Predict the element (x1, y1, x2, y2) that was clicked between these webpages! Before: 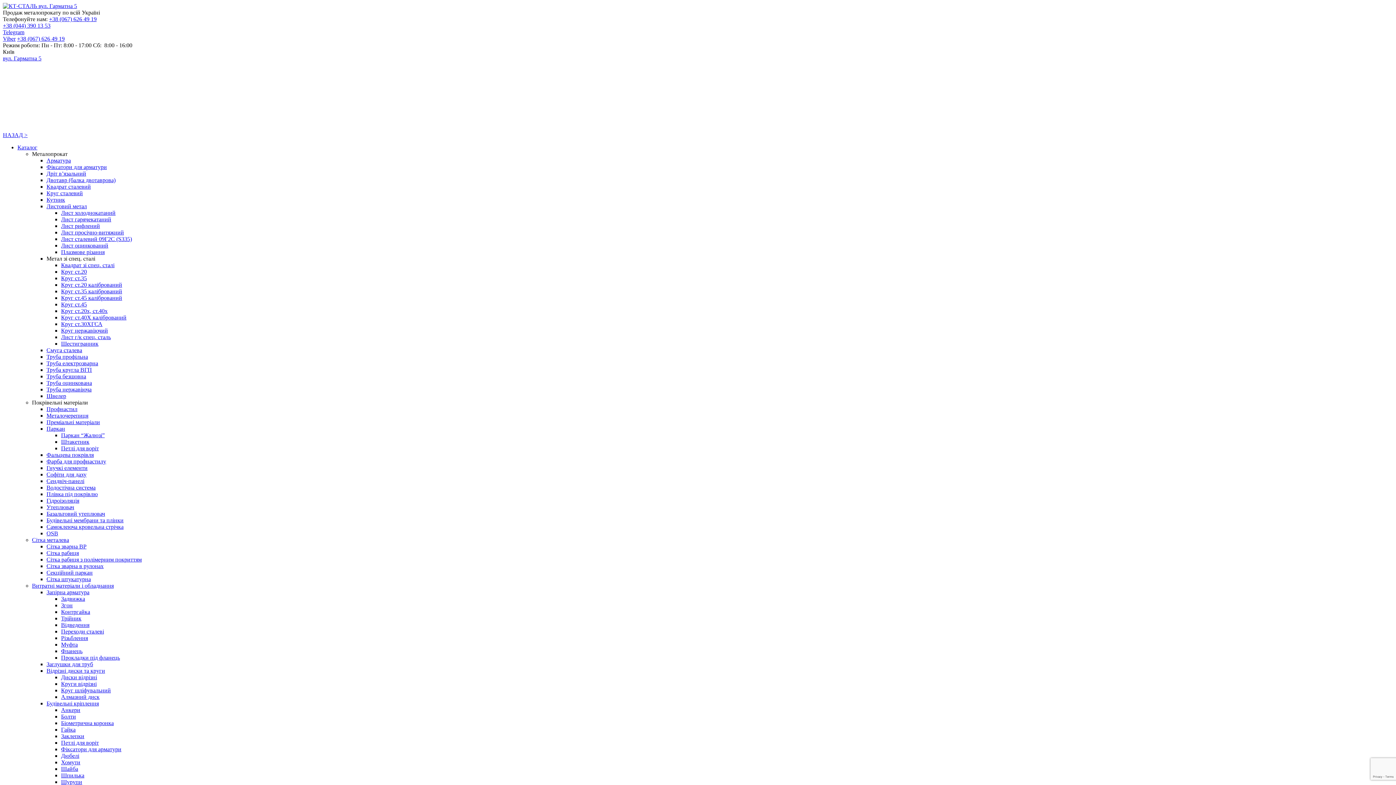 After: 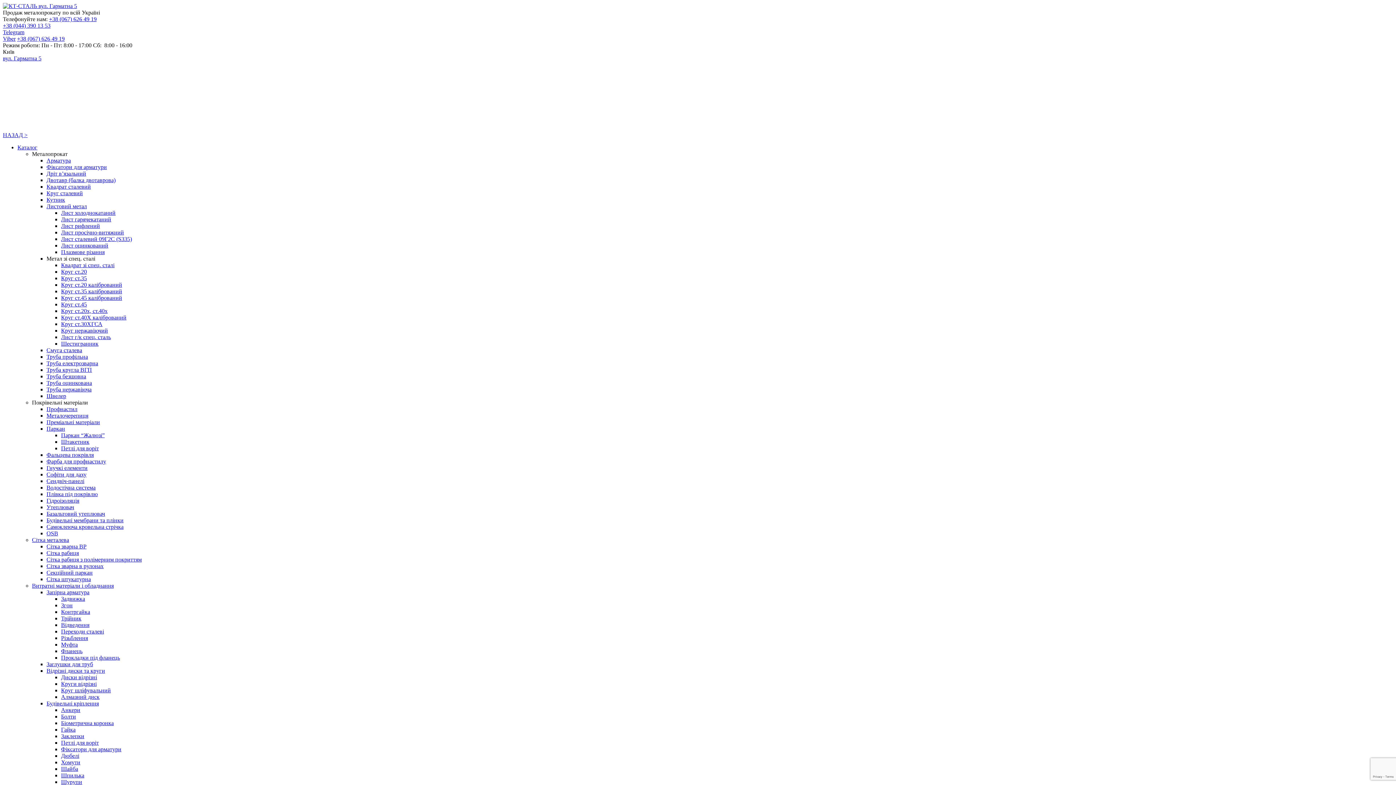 Action: label: Viber bbox: (2, 35, 15, 41)